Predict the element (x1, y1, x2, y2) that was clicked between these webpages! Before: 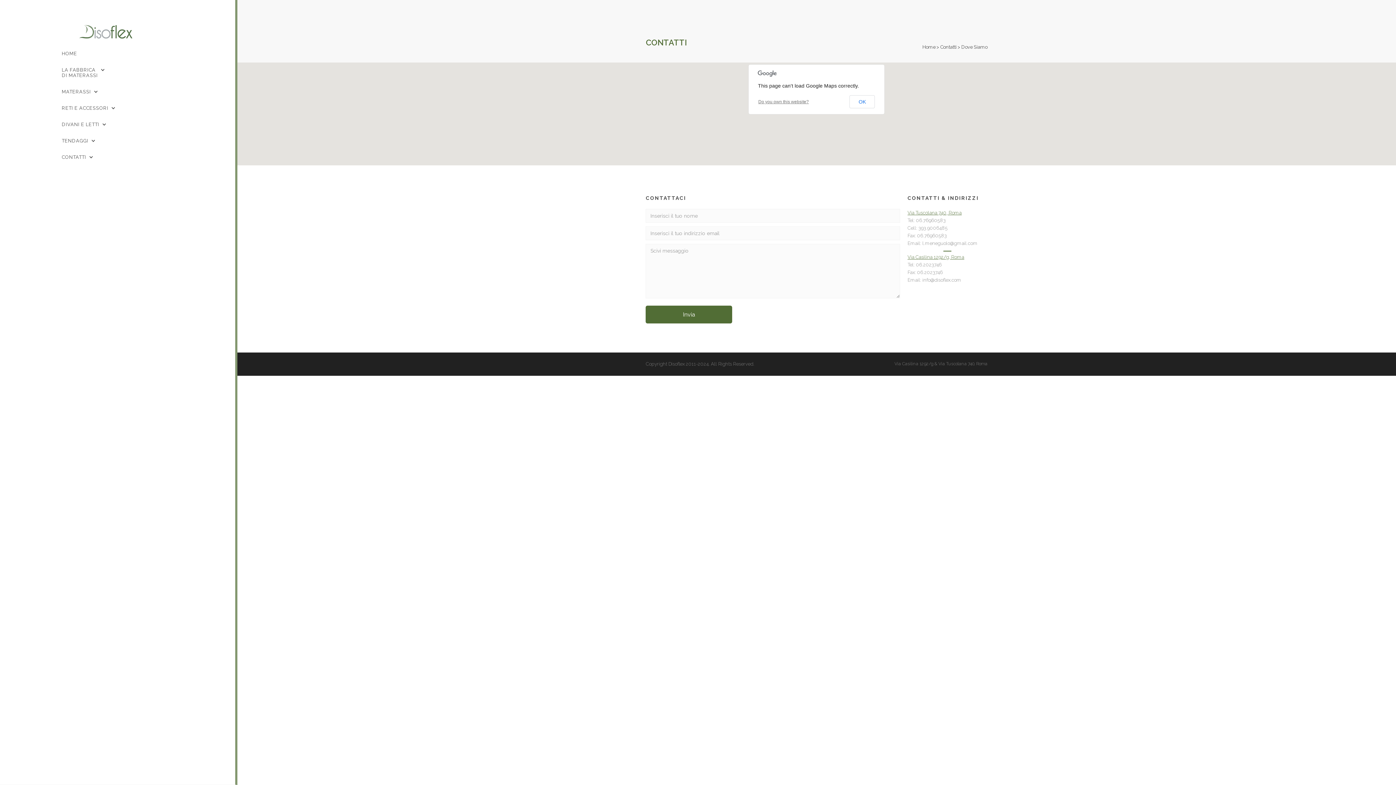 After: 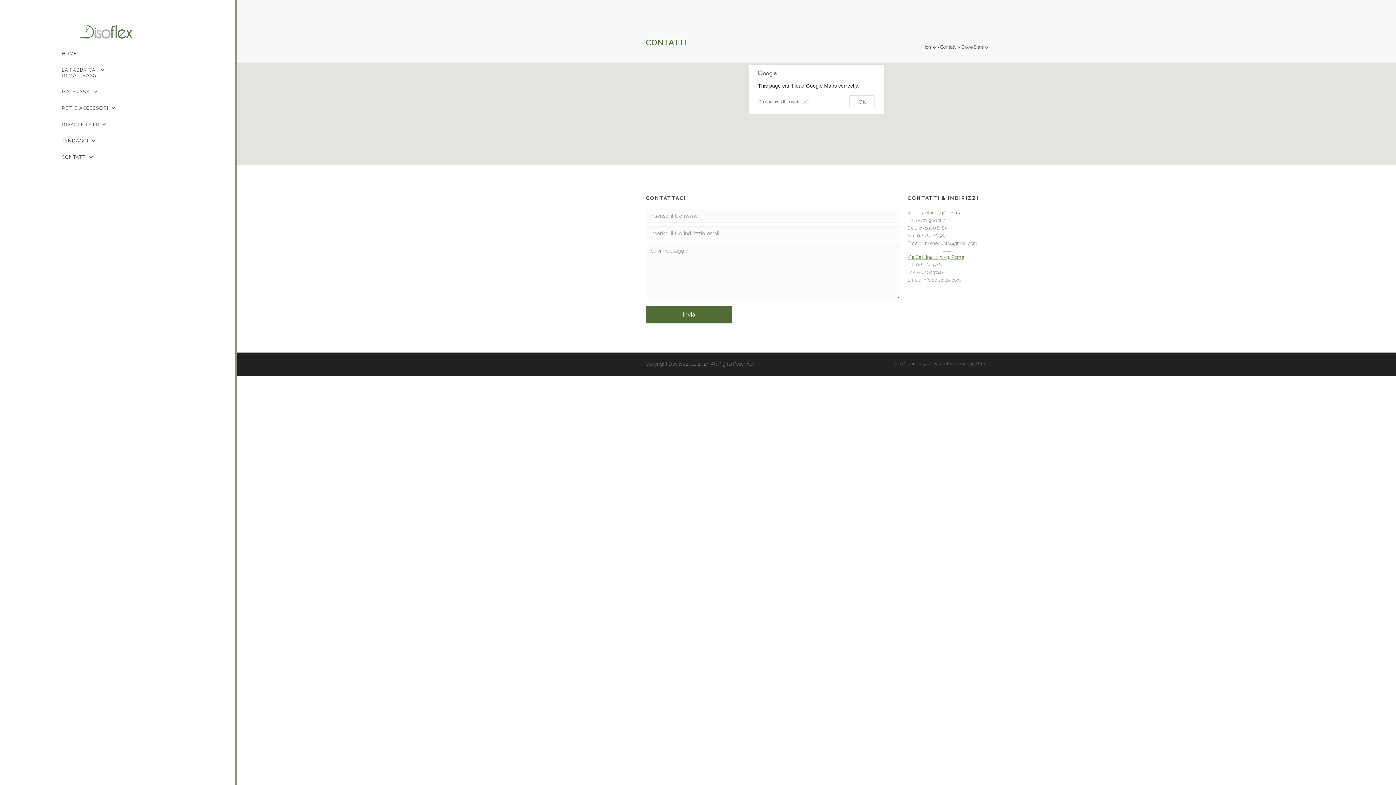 Action: bbox: (758, 99, 809, 104) label: Do you own this website?